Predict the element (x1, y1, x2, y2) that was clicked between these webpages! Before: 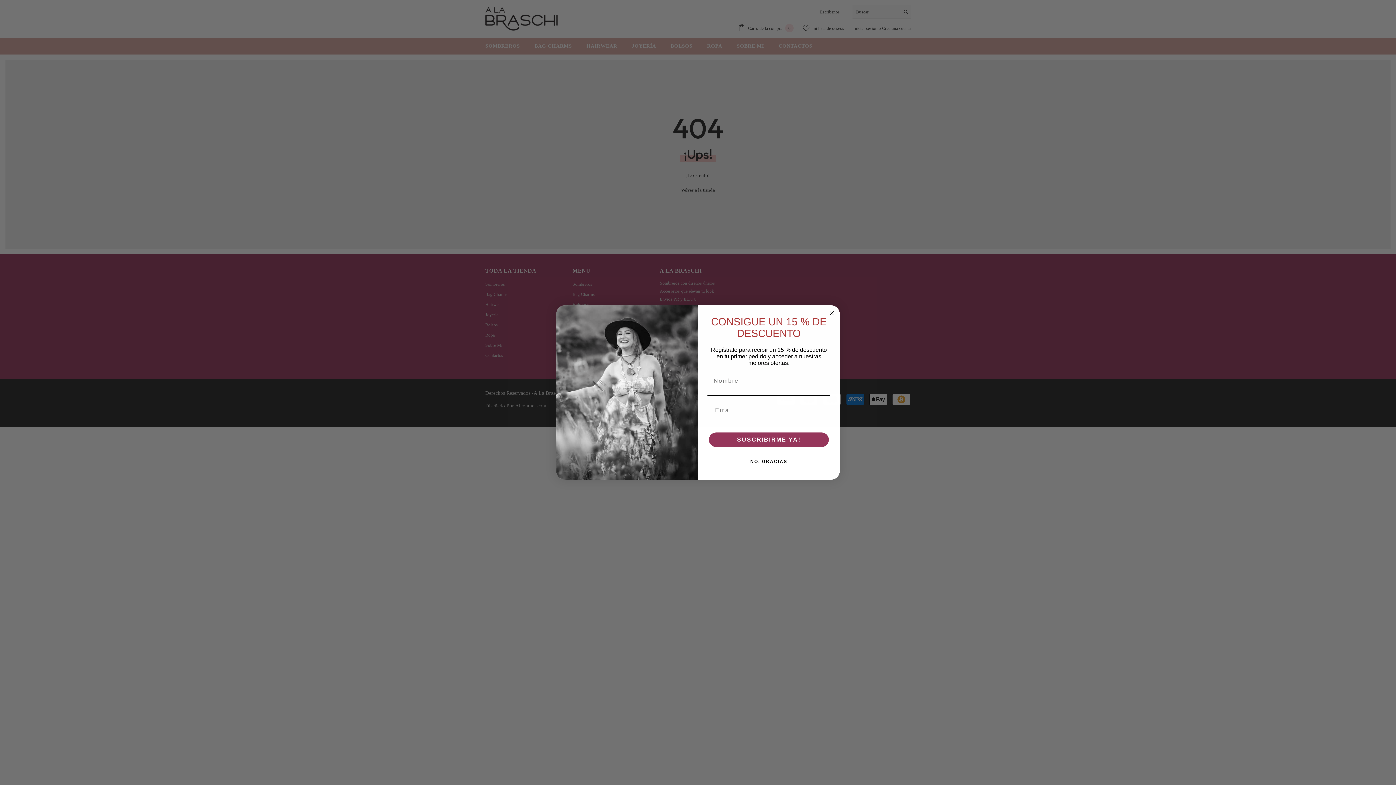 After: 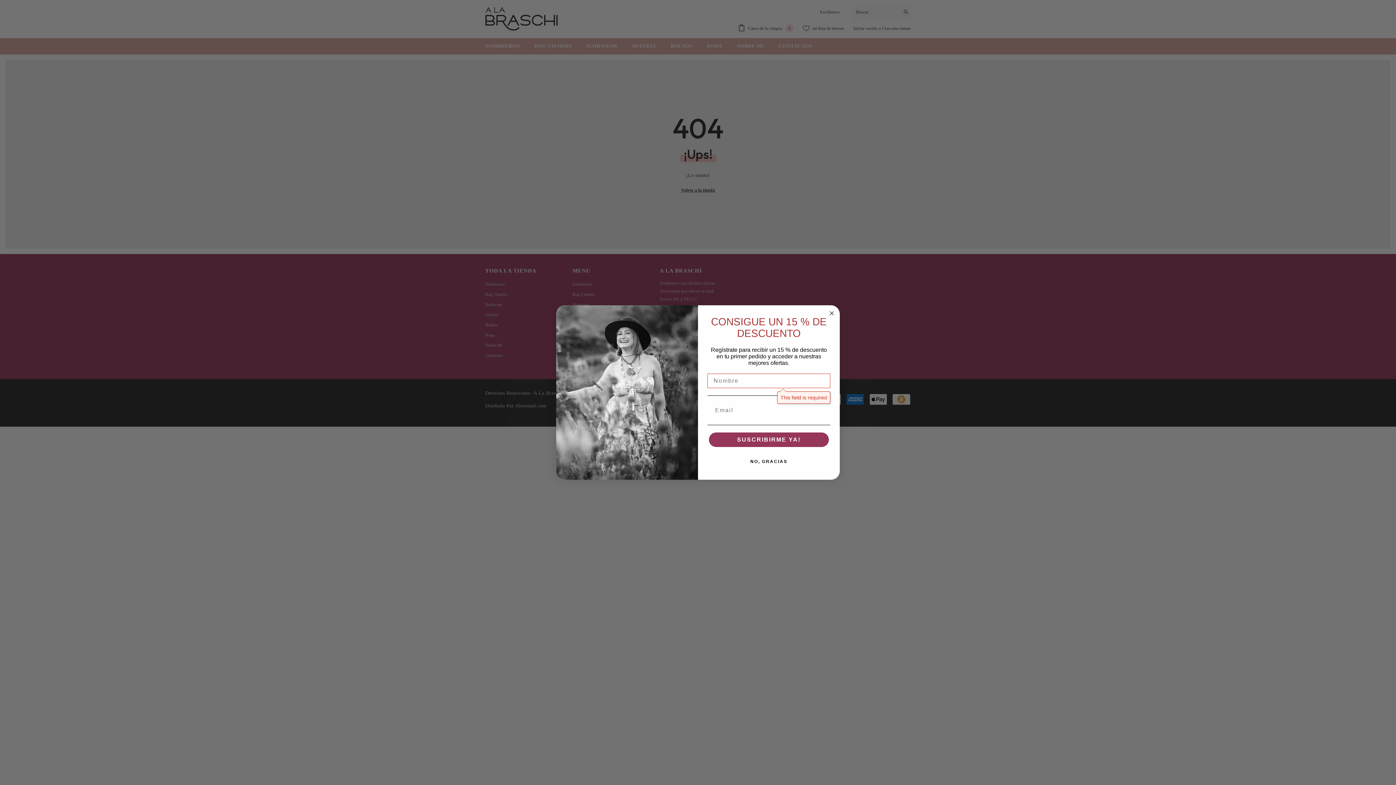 Action: bbox: (709, 432, 829, 447) label: SUSCRIBIRME YA!